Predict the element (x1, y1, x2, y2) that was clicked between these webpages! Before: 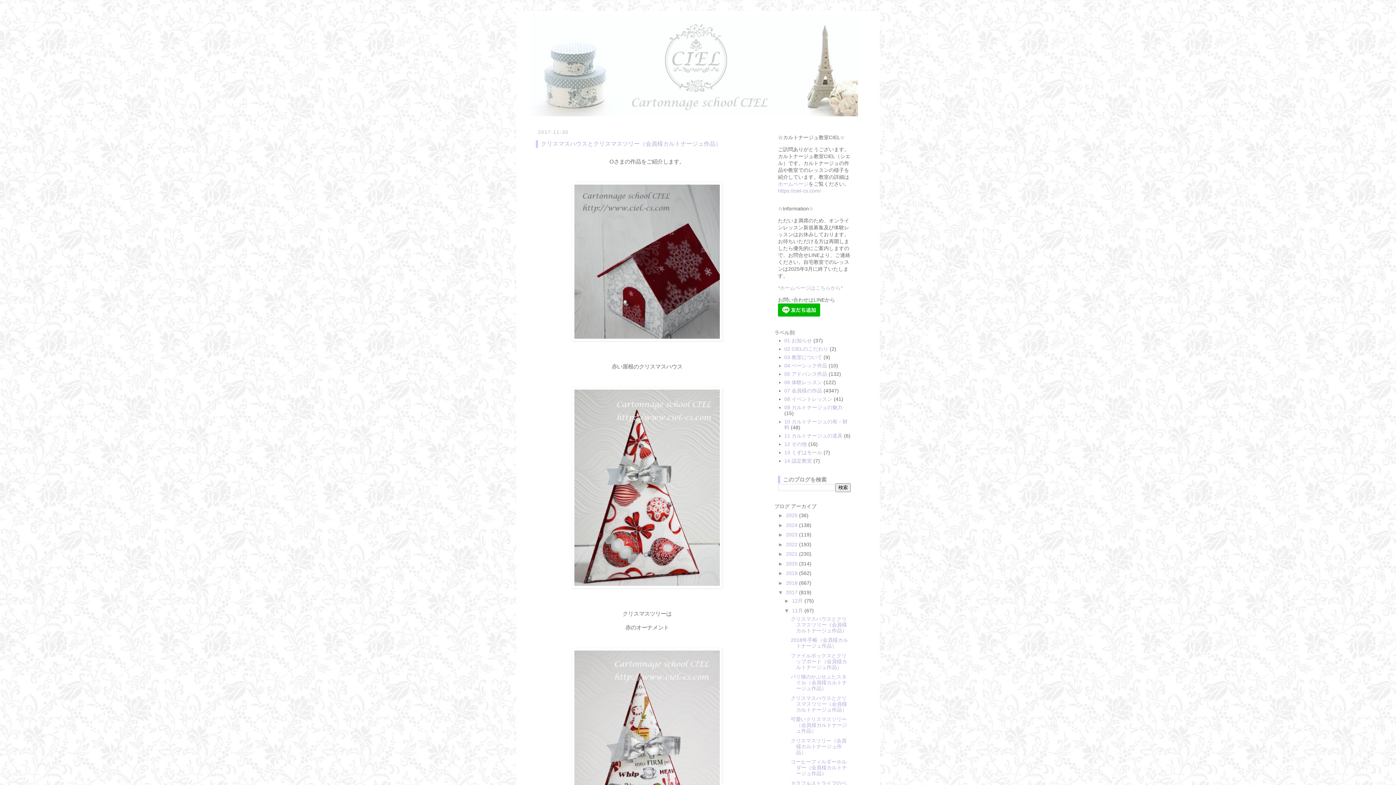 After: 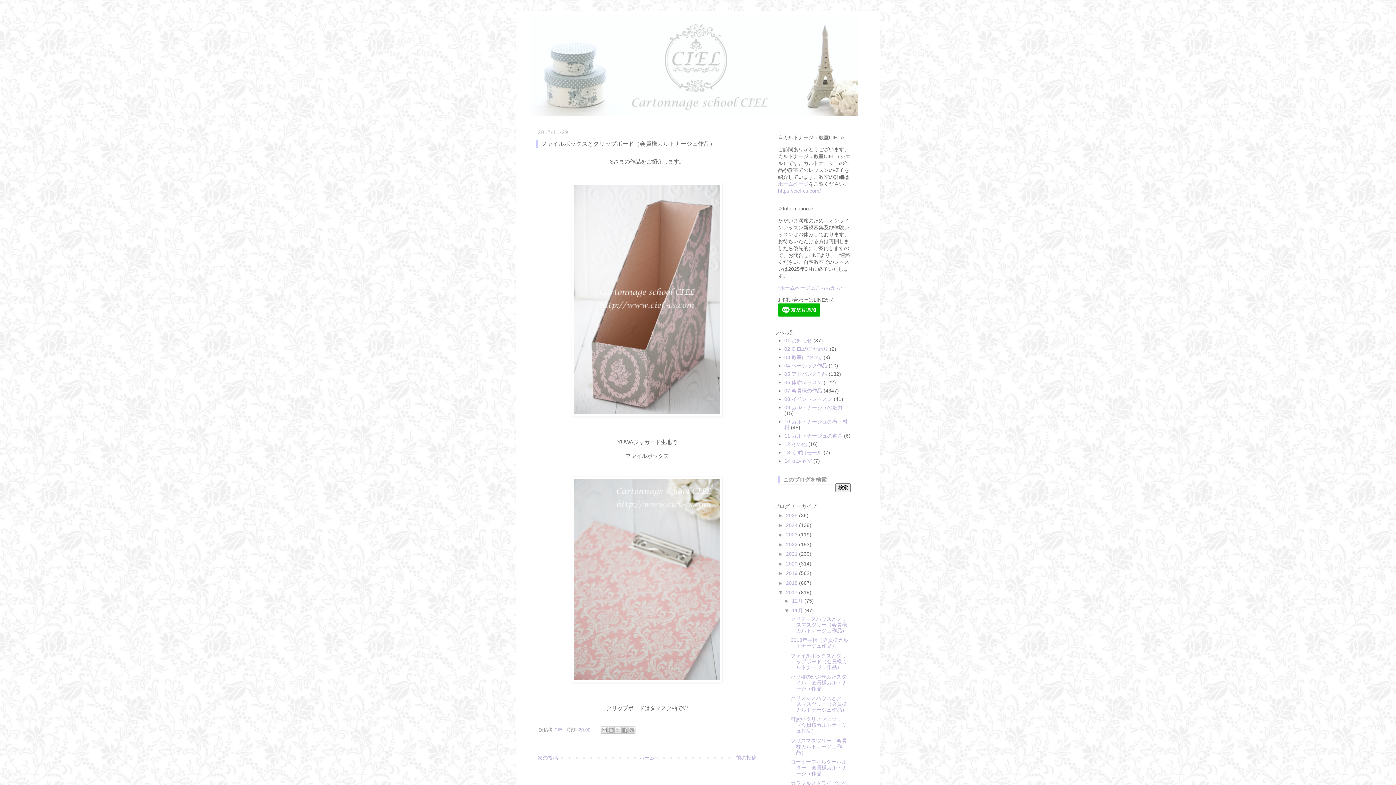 Action: bbox: (790, 652, 847, 670) label: ファイルボックスとクリップボード（会員様カルトナージュ作品）